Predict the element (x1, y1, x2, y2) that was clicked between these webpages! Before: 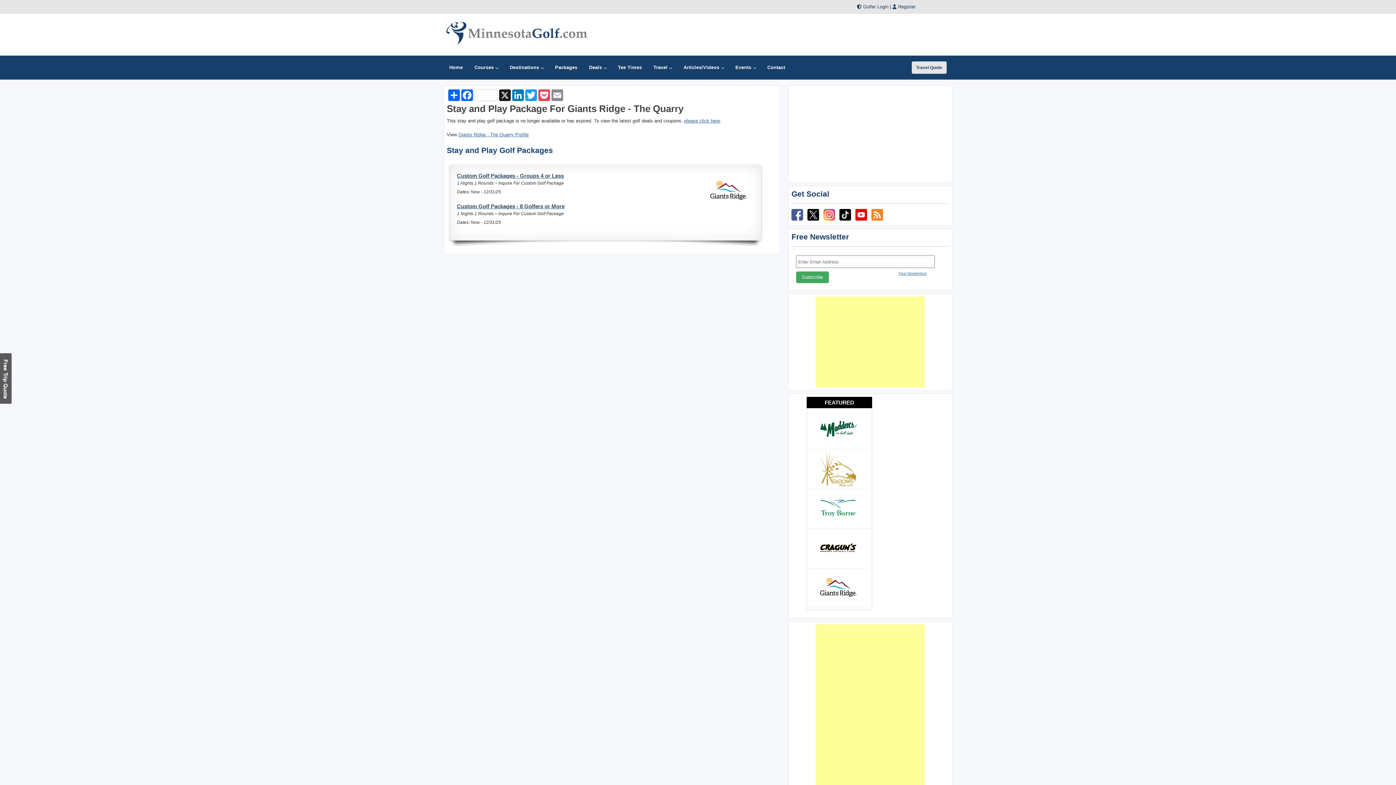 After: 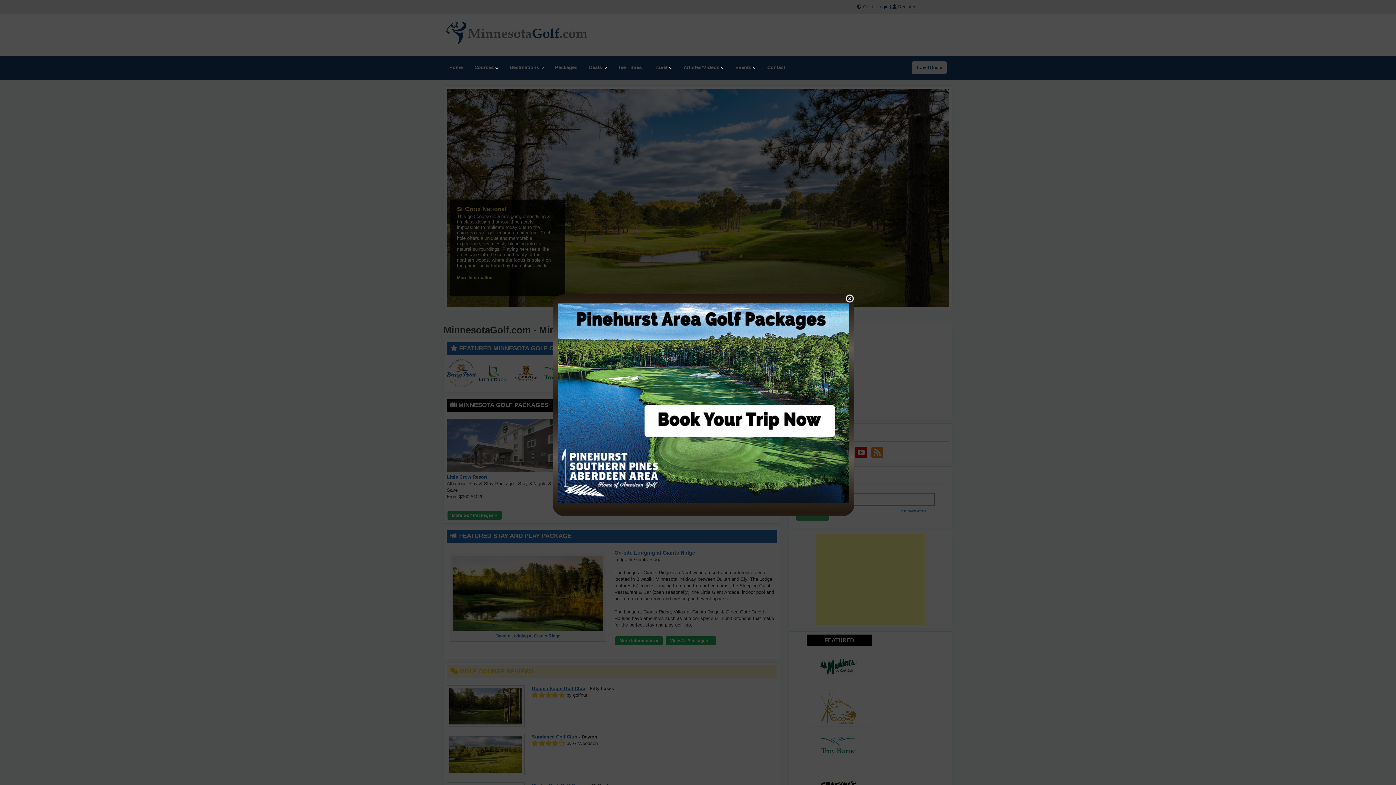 Action: bbox: (443, 55, 468, 79) label: Home